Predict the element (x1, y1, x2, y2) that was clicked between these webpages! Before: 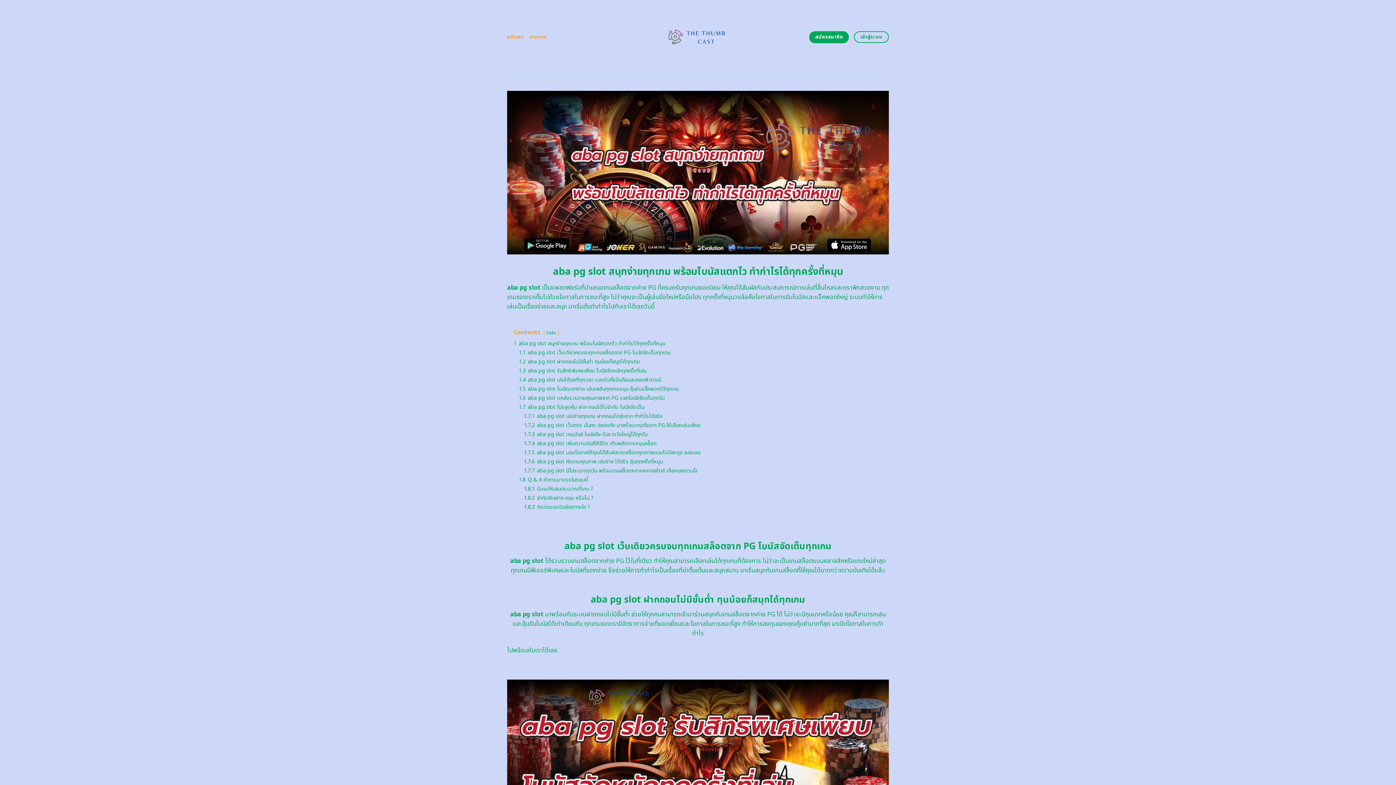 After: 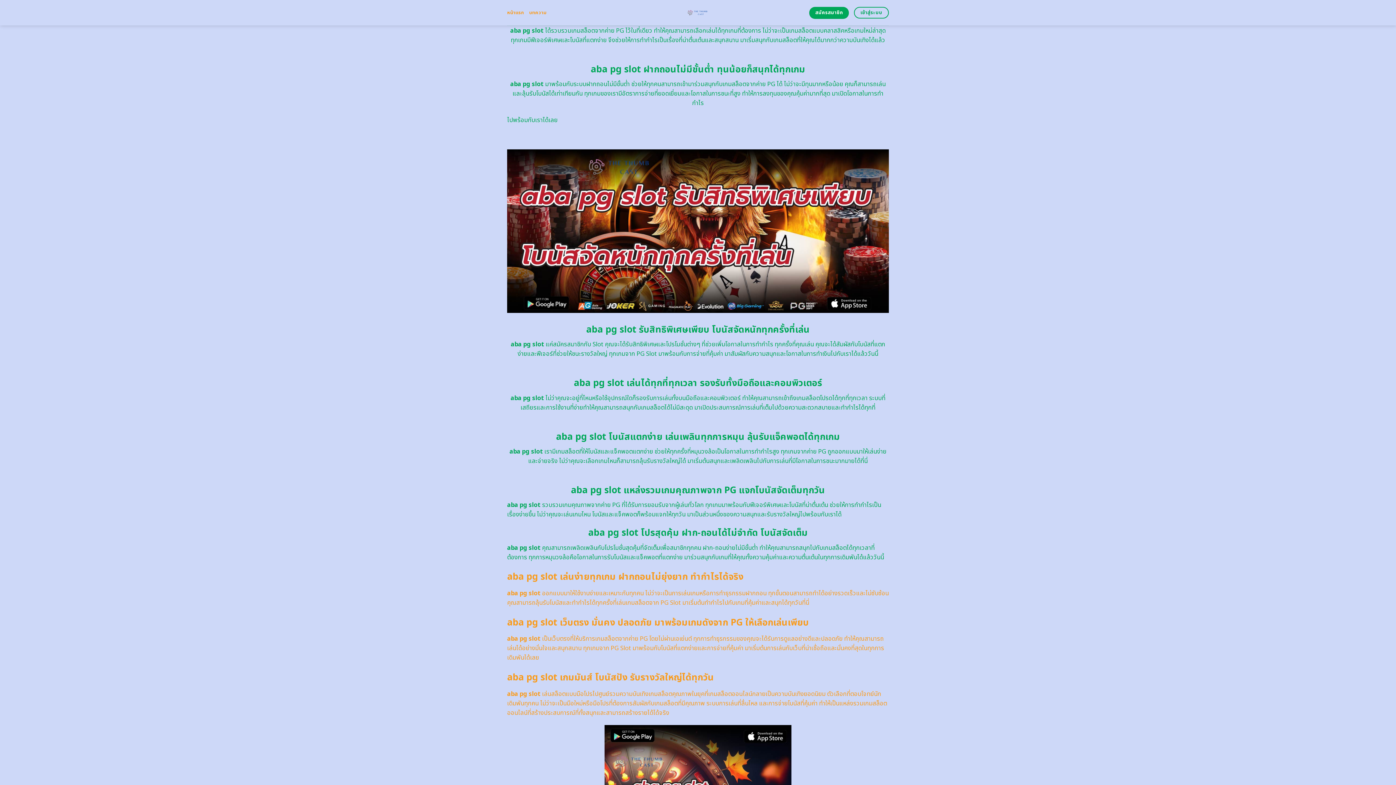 Action: label: 1.1 aba pg slot เว็บเดียวครบจบทุกเกมสล็อตจาก PG โบนัสจัดเต็มทุกเกม bbox: (518, 348, 670, 356)